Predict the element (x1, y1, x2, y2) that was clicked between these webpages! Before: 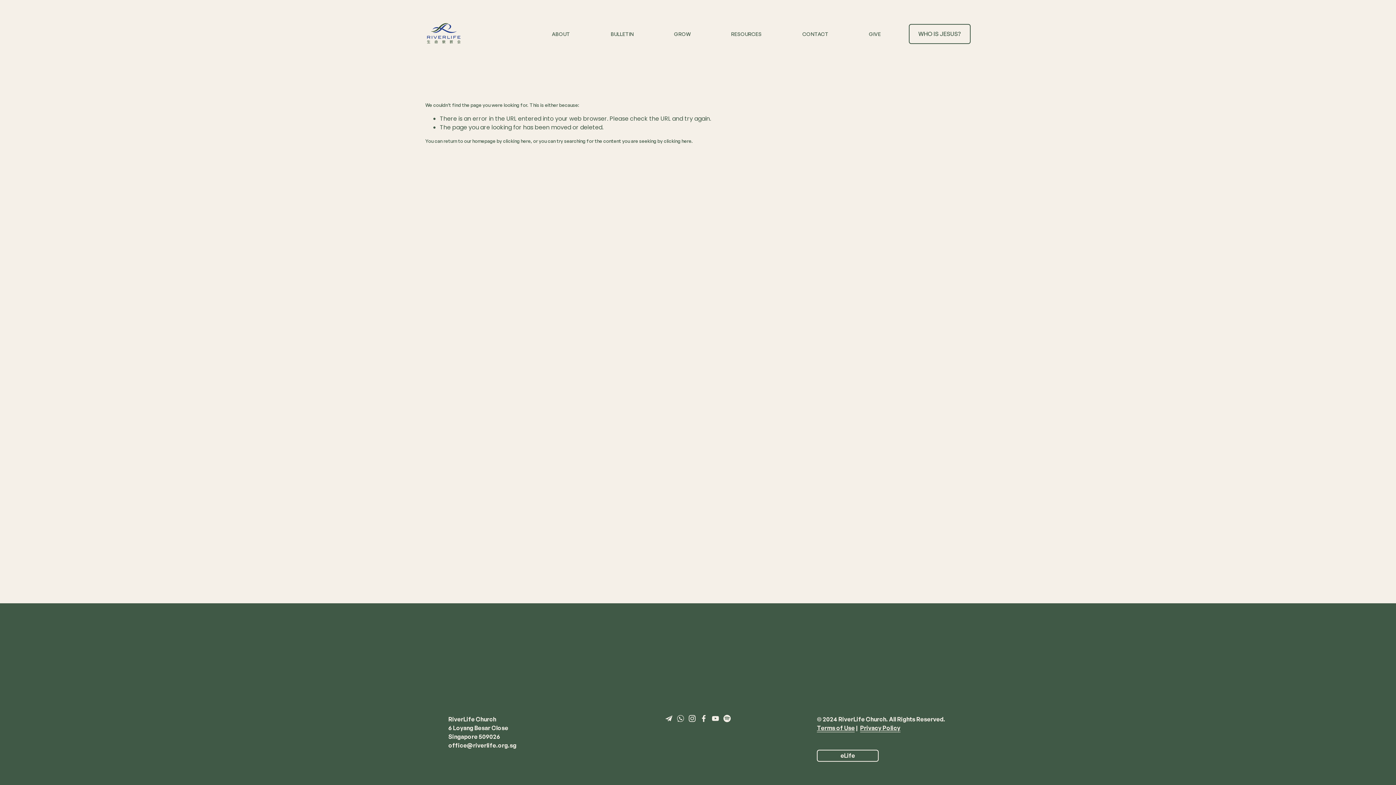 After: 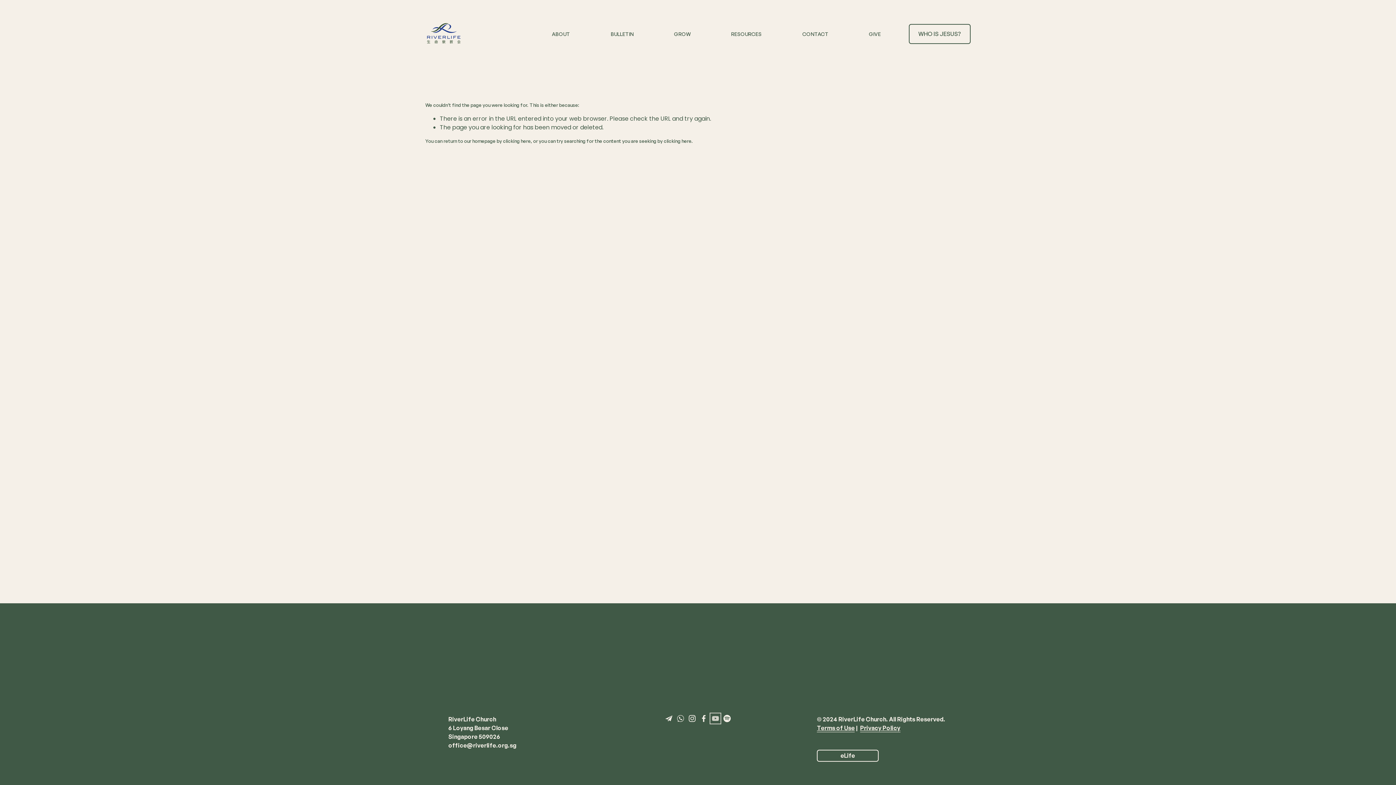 Action: label: YouTube bbox: (712, 715, 719, 722)